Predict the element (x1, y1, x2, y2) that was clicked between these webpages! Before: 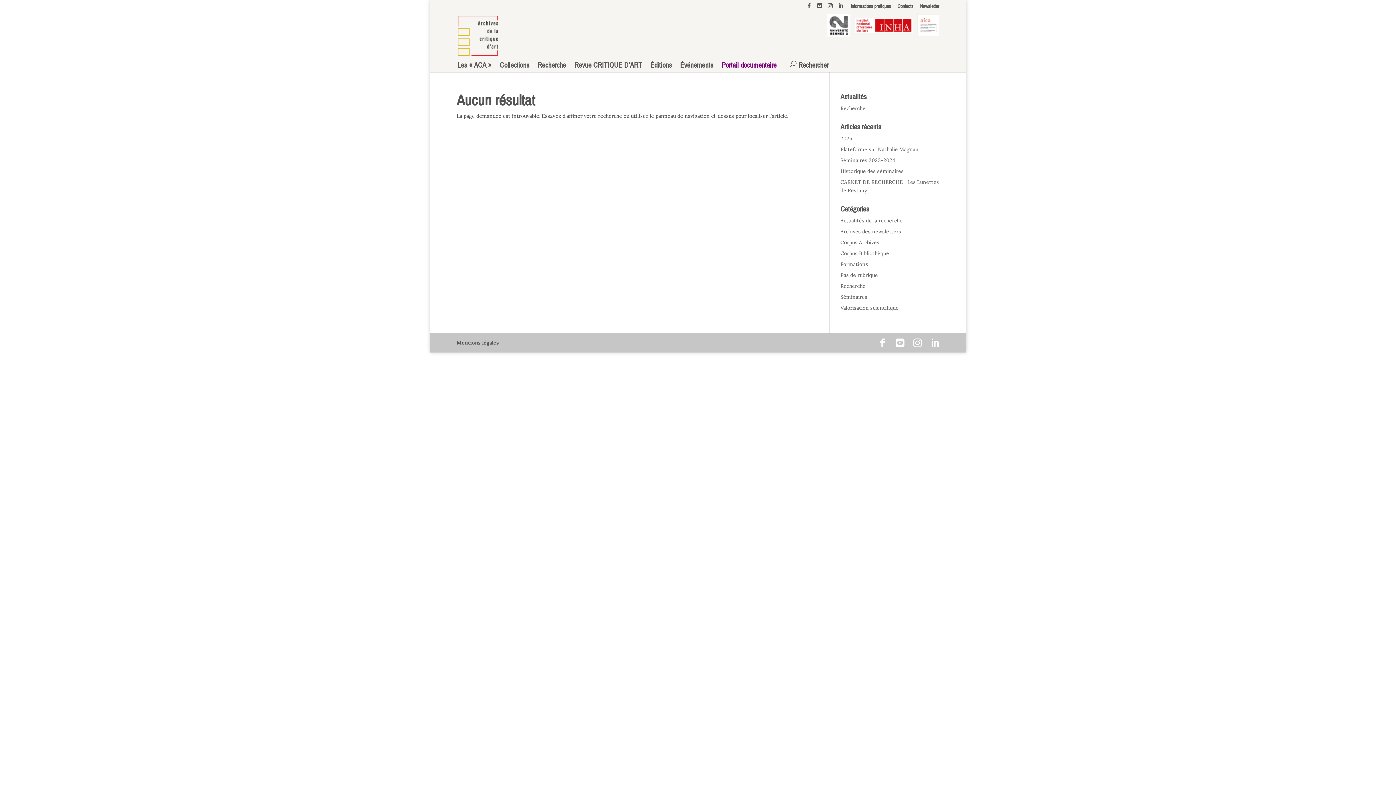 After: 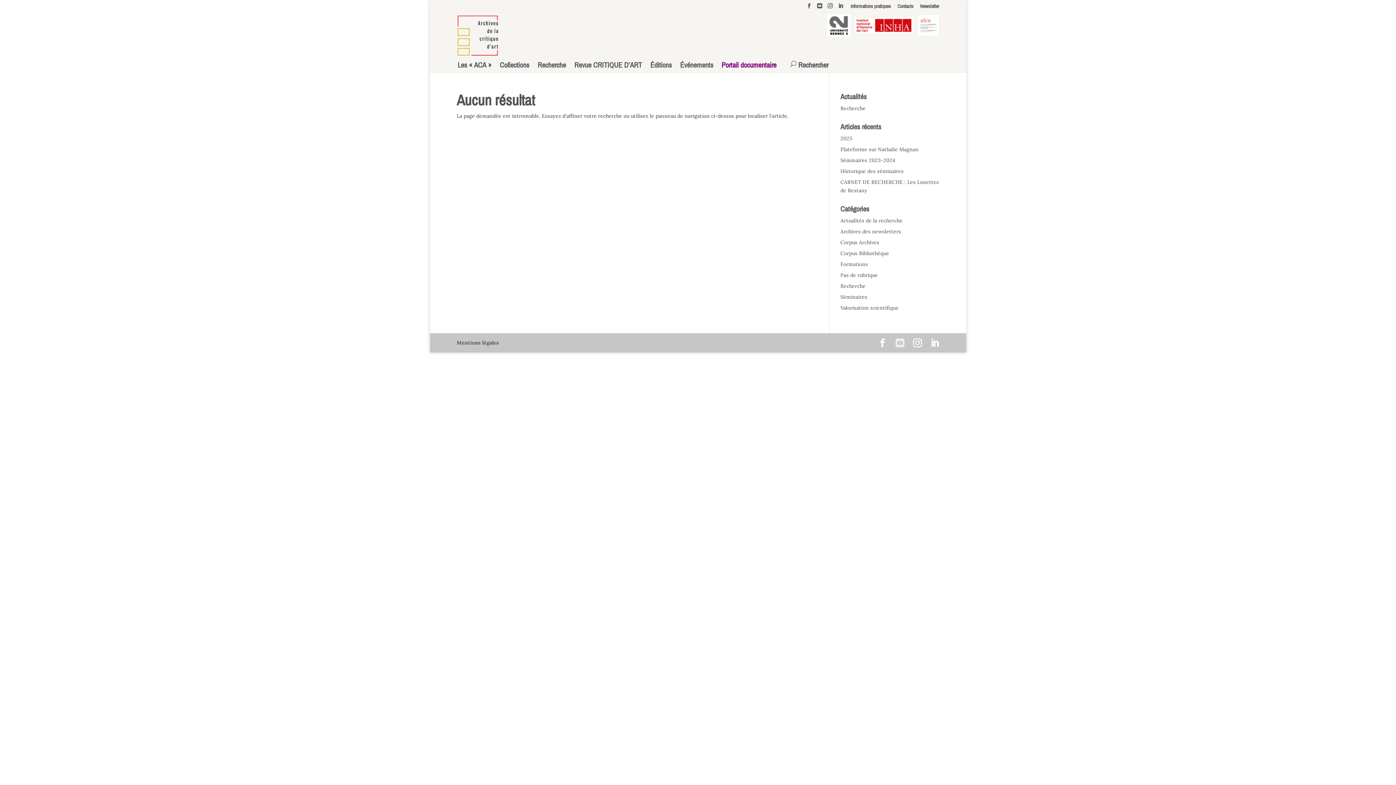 Action: bbox: (895, 338, 904, 348)